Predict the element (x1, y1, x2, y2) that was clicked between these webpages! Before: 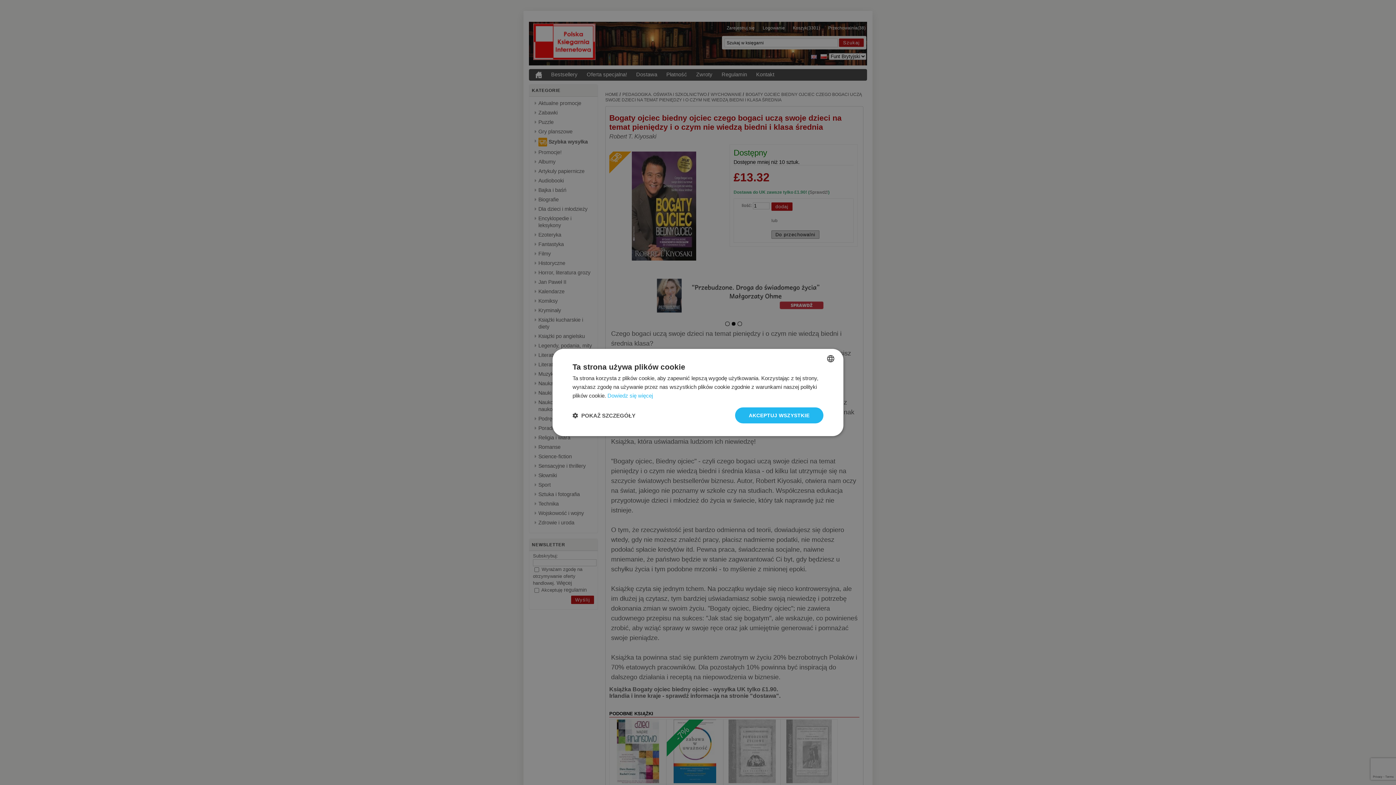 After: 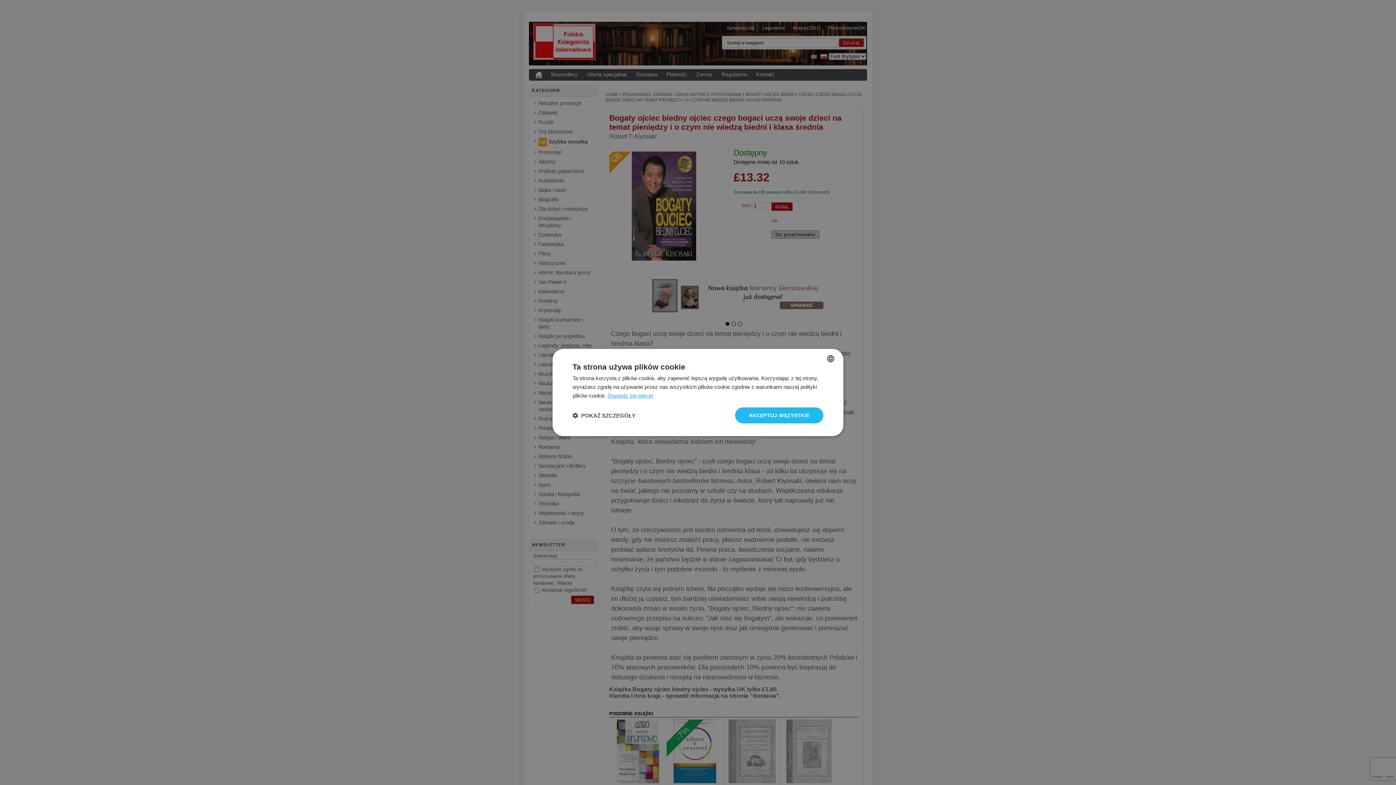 Action: bbox: (607, 392, 653, 398) label: Read more, opens a new window